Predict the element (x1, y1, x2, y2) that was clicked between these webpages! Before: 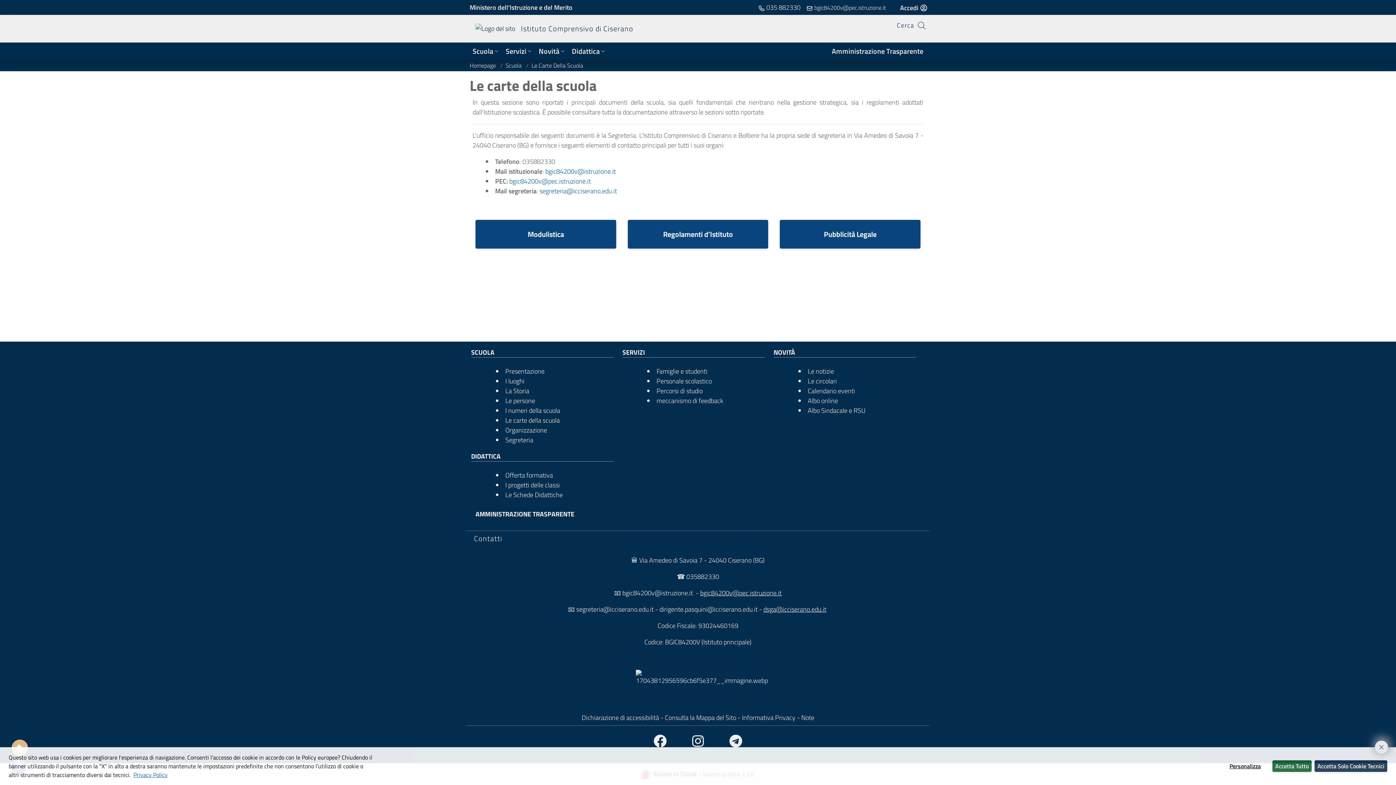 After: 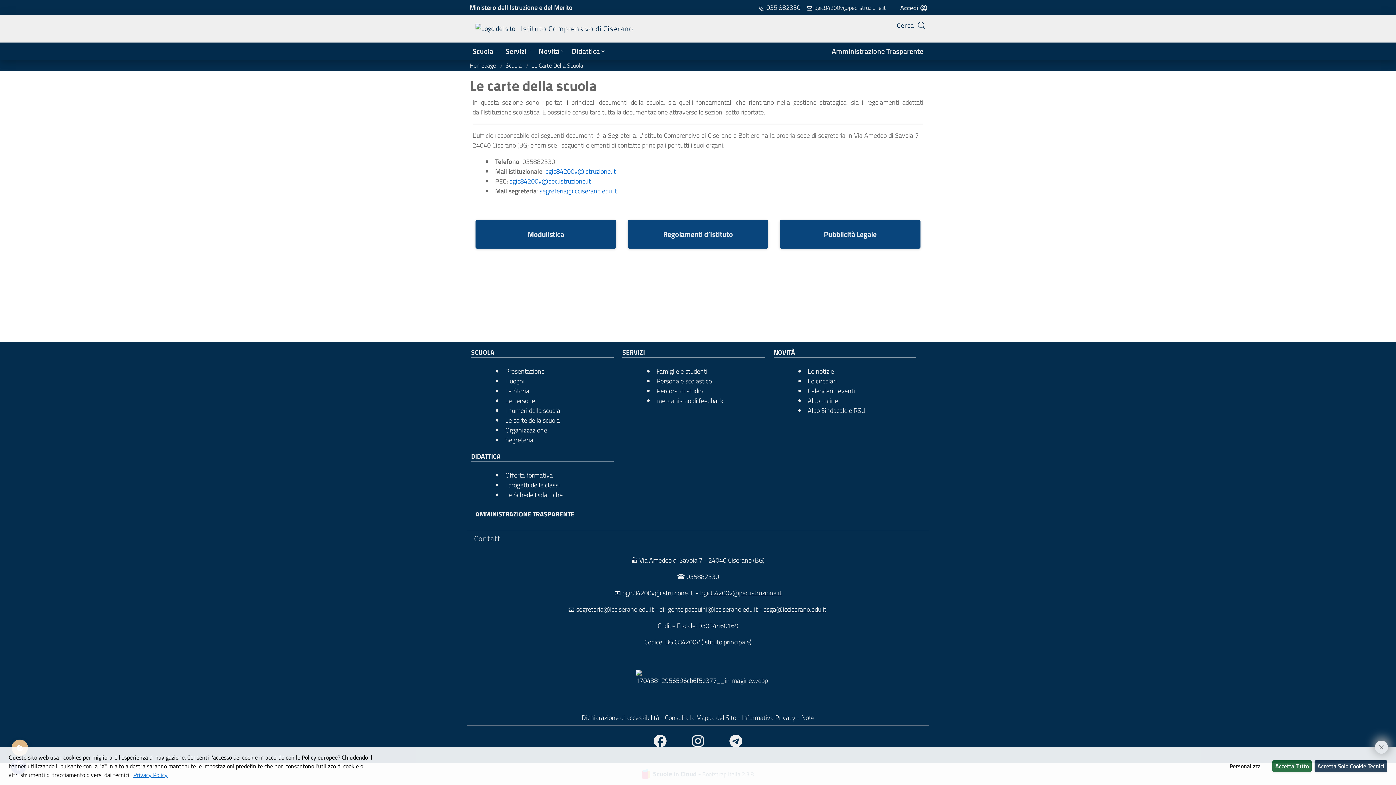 Action: bbox: (471, 347, 494, 357) label: SCUOLA